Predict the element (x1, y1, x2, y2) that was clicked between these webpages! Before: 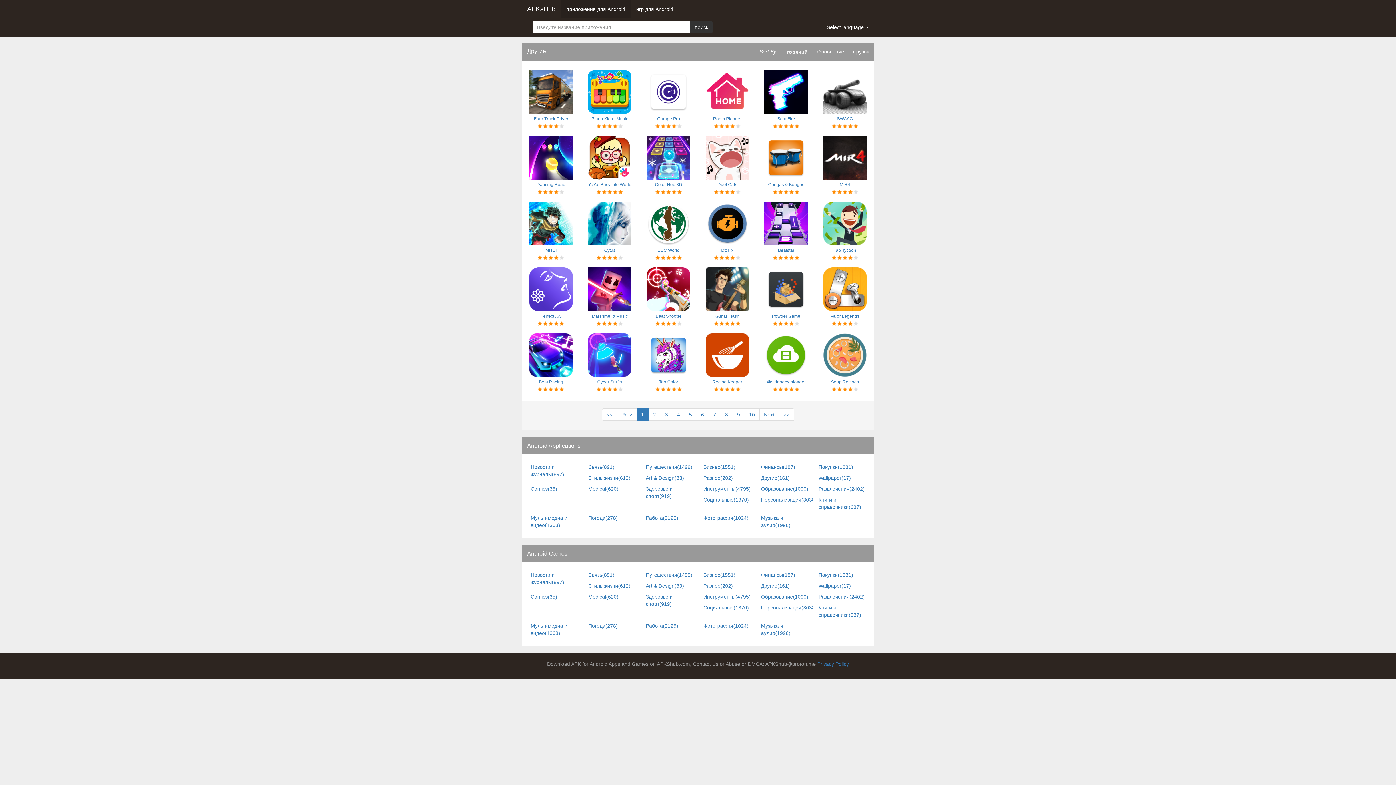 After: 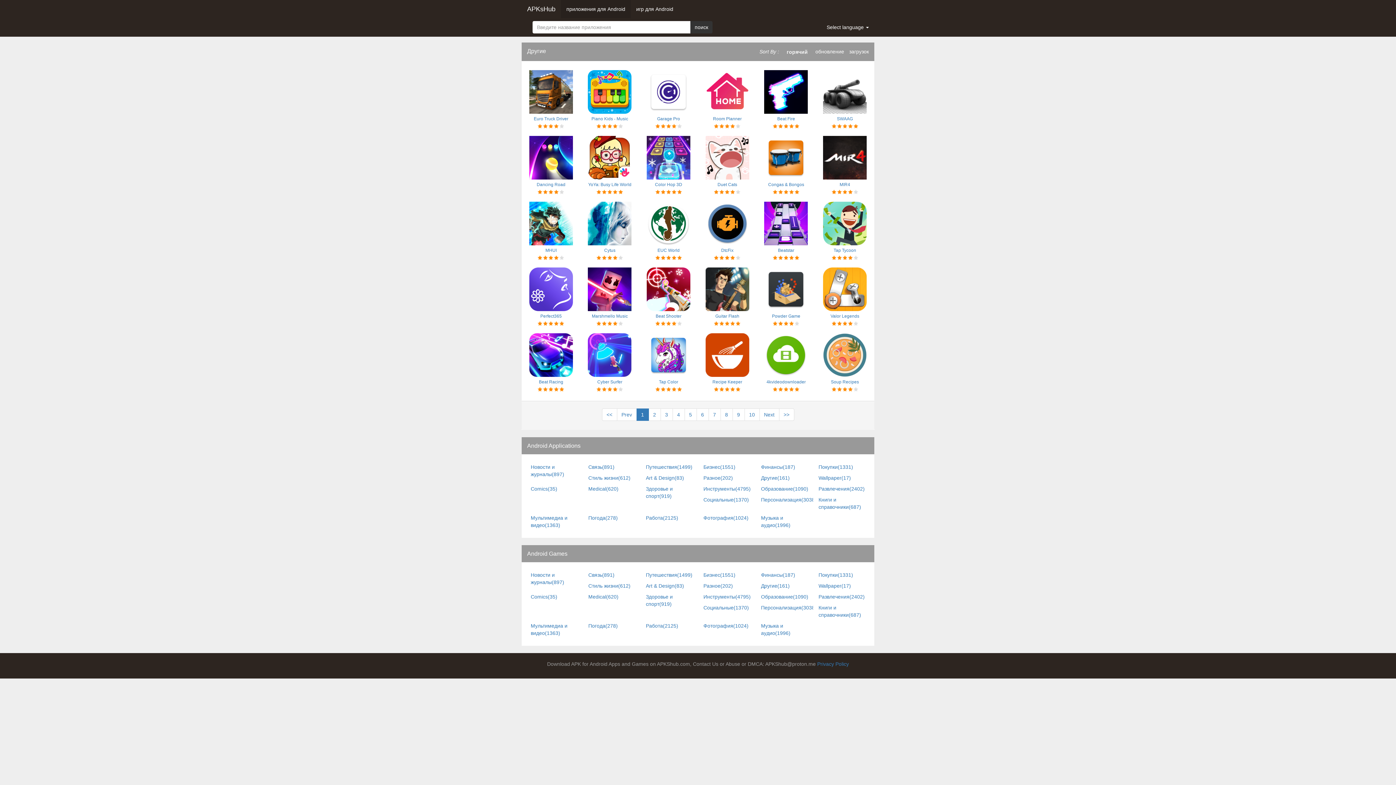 Action: label: Другие(161) bbox: (761, 583, 789, 589)